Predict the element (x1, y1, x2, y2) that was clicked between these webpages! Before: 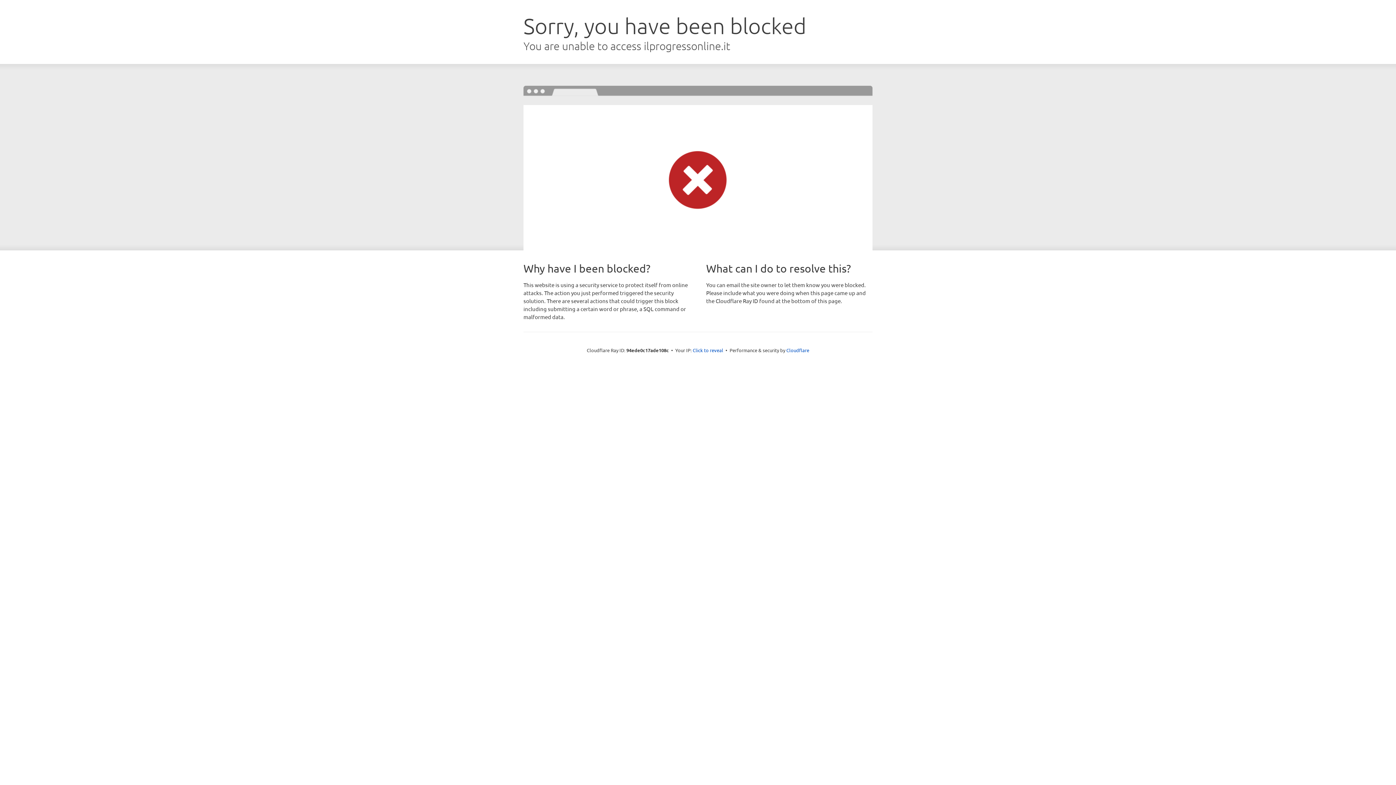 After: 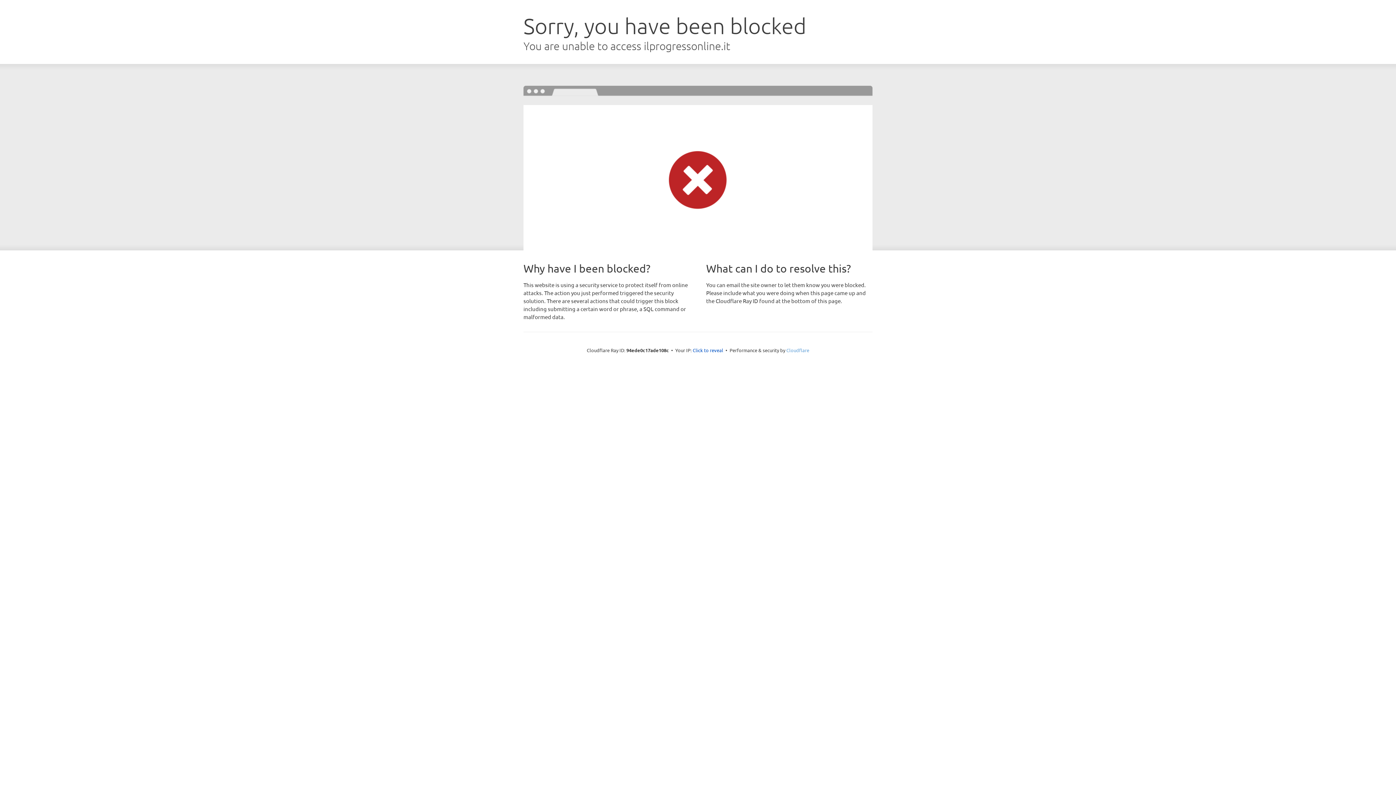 Action: bbox: (786, 347, 809, 353) label: Cloudflare